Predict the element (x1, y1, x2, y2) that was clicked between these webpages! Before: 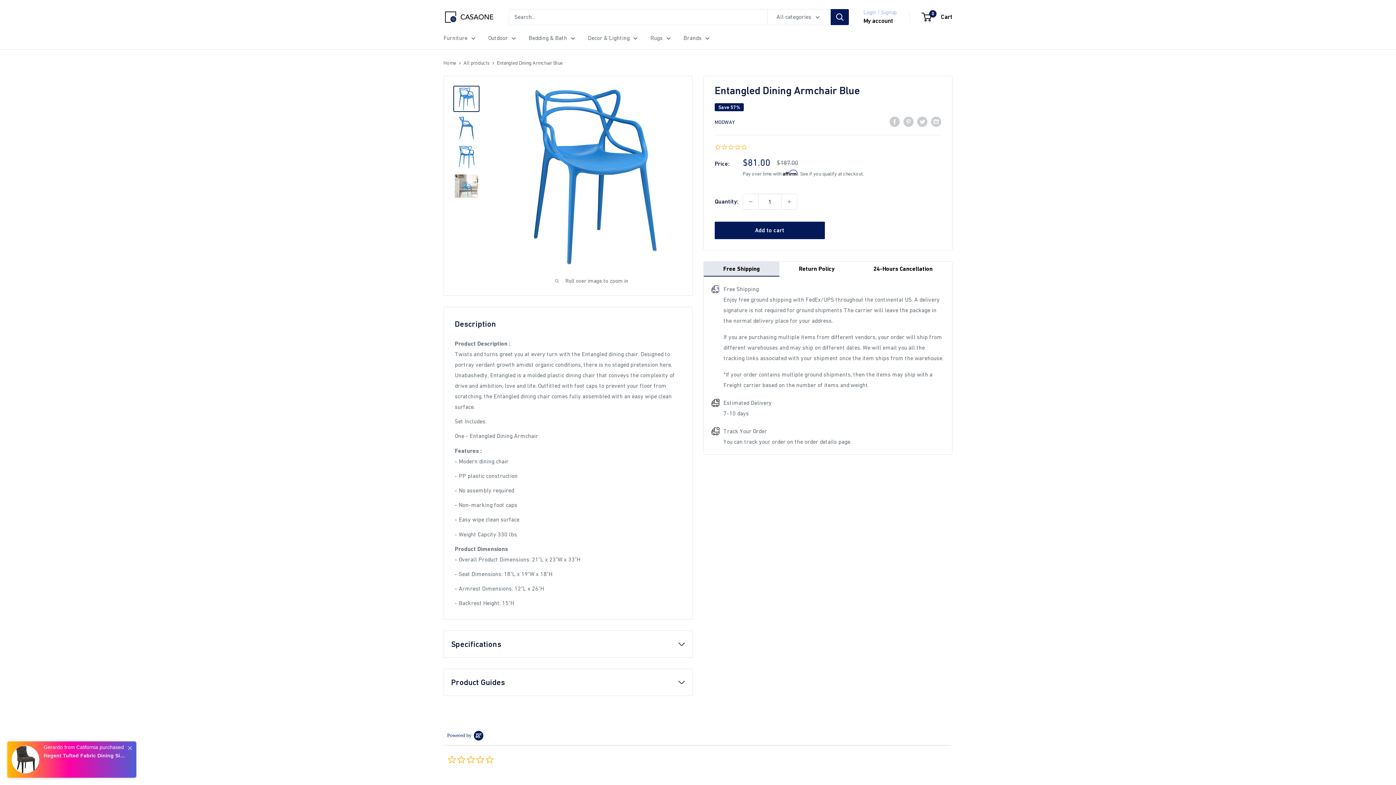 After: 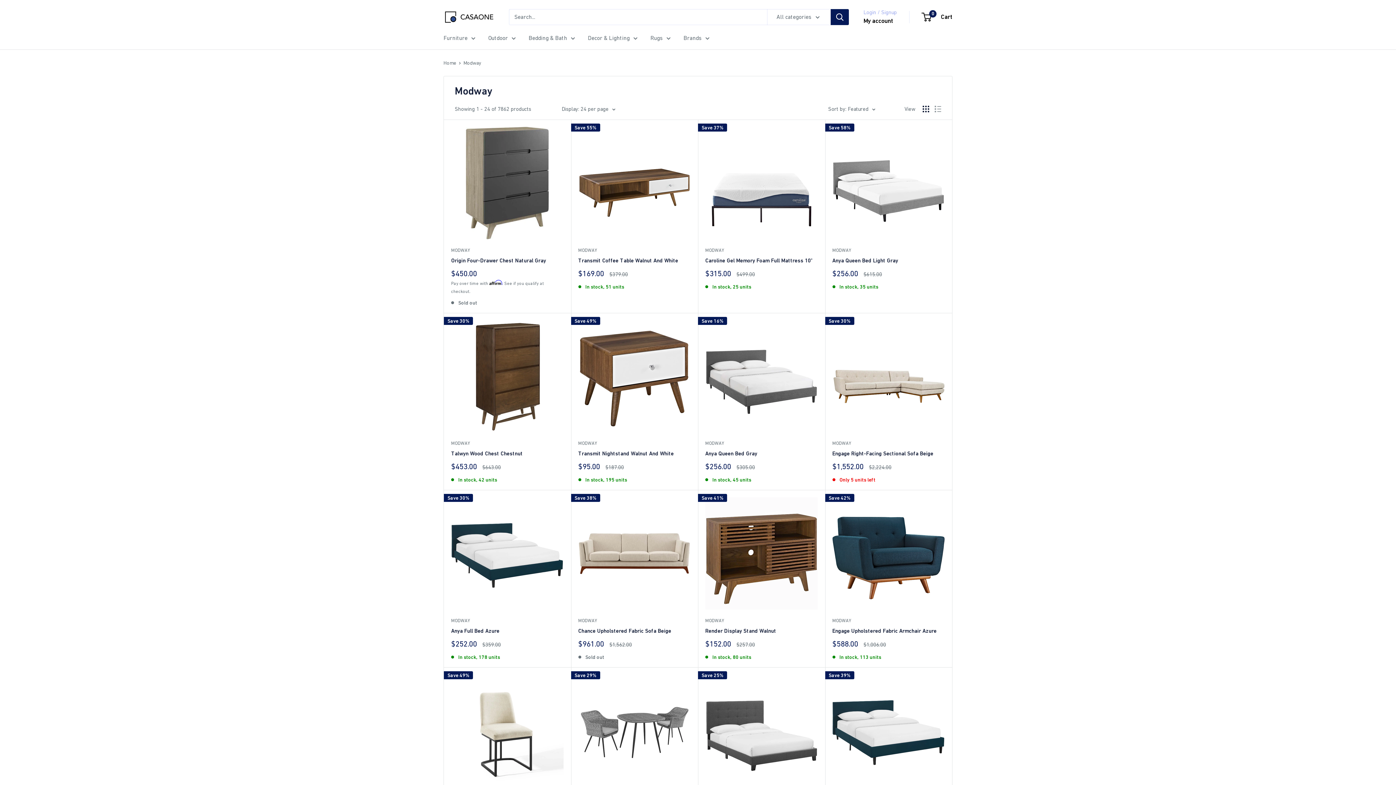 Action: label: MODWAY bbox: (714, 119, 734, 125)